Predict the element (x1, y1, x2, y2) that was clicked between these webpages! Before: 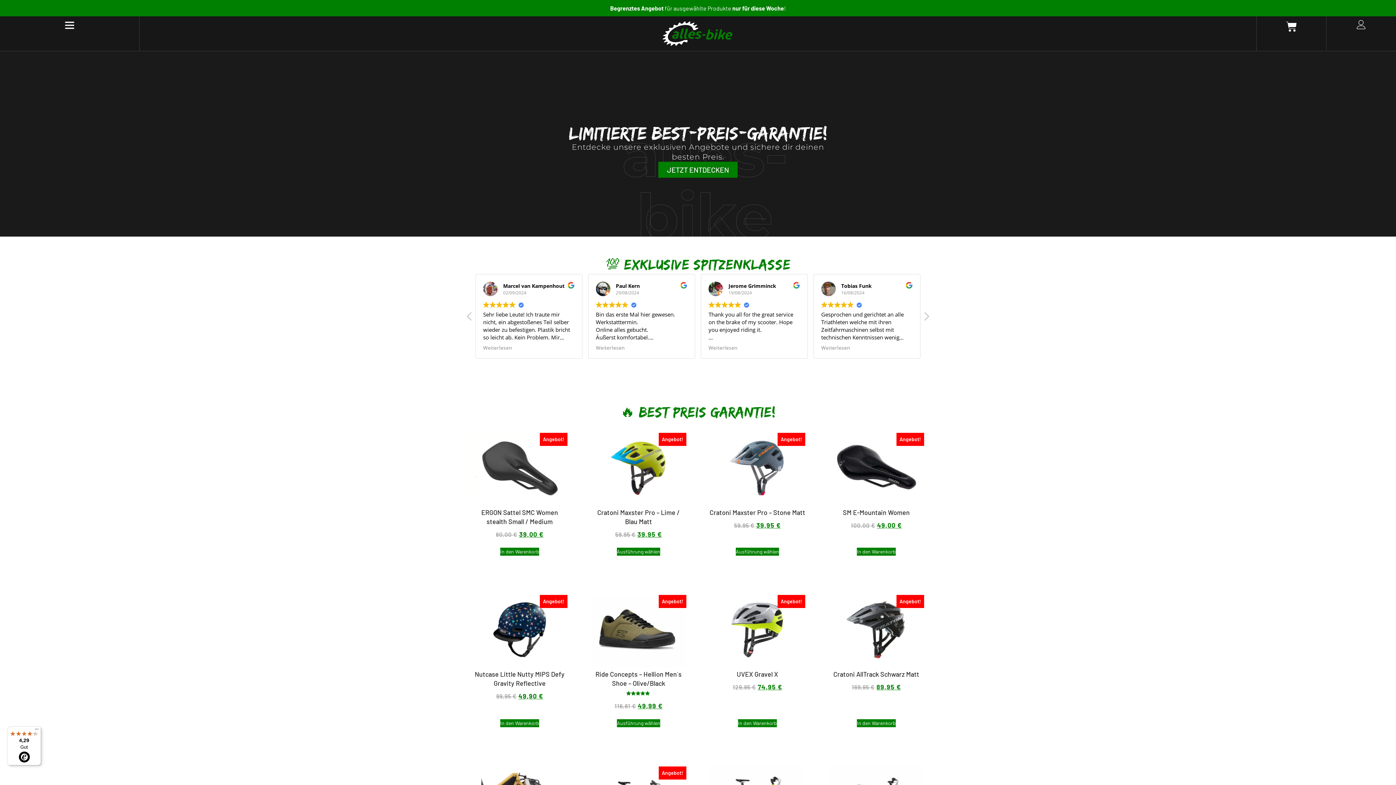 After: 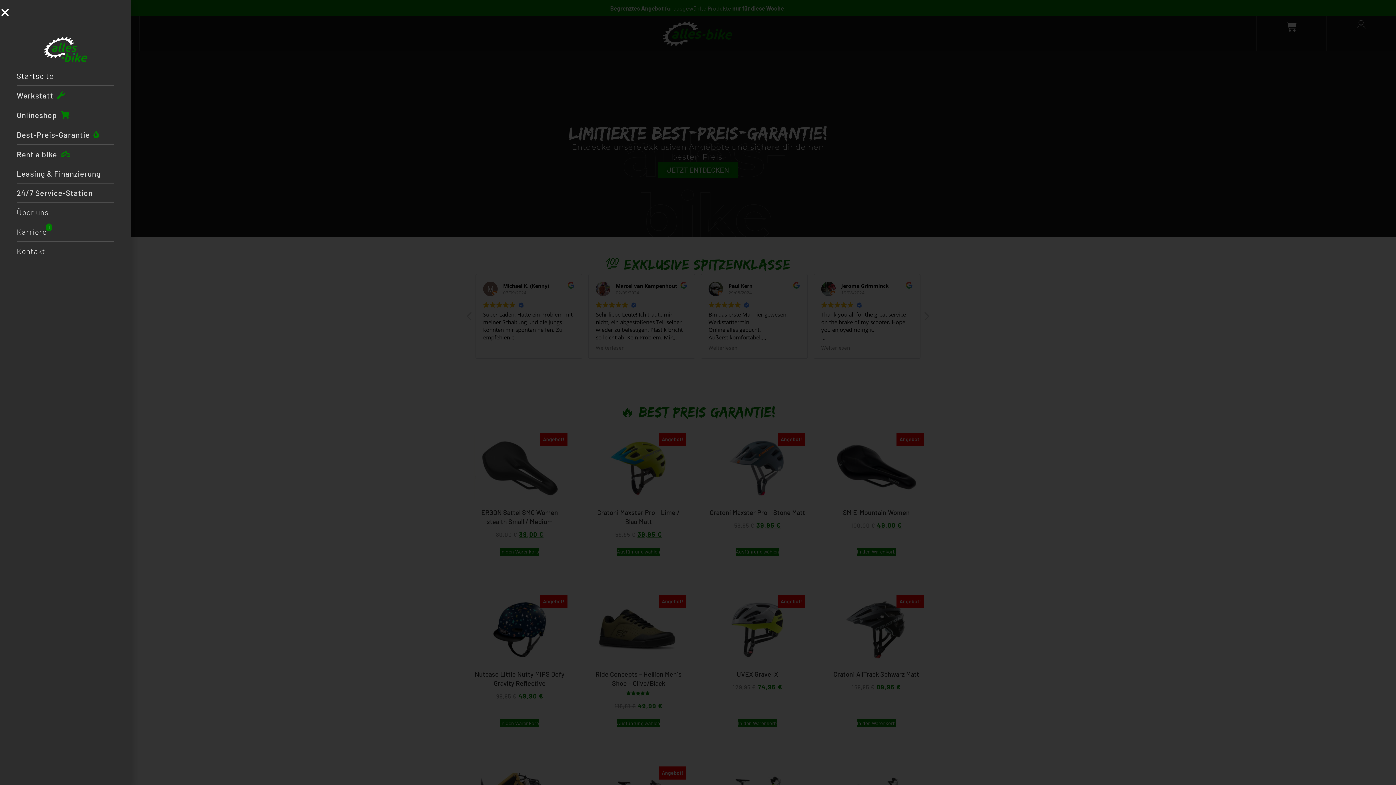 Action: bbox: (64, 20, 74, 30)